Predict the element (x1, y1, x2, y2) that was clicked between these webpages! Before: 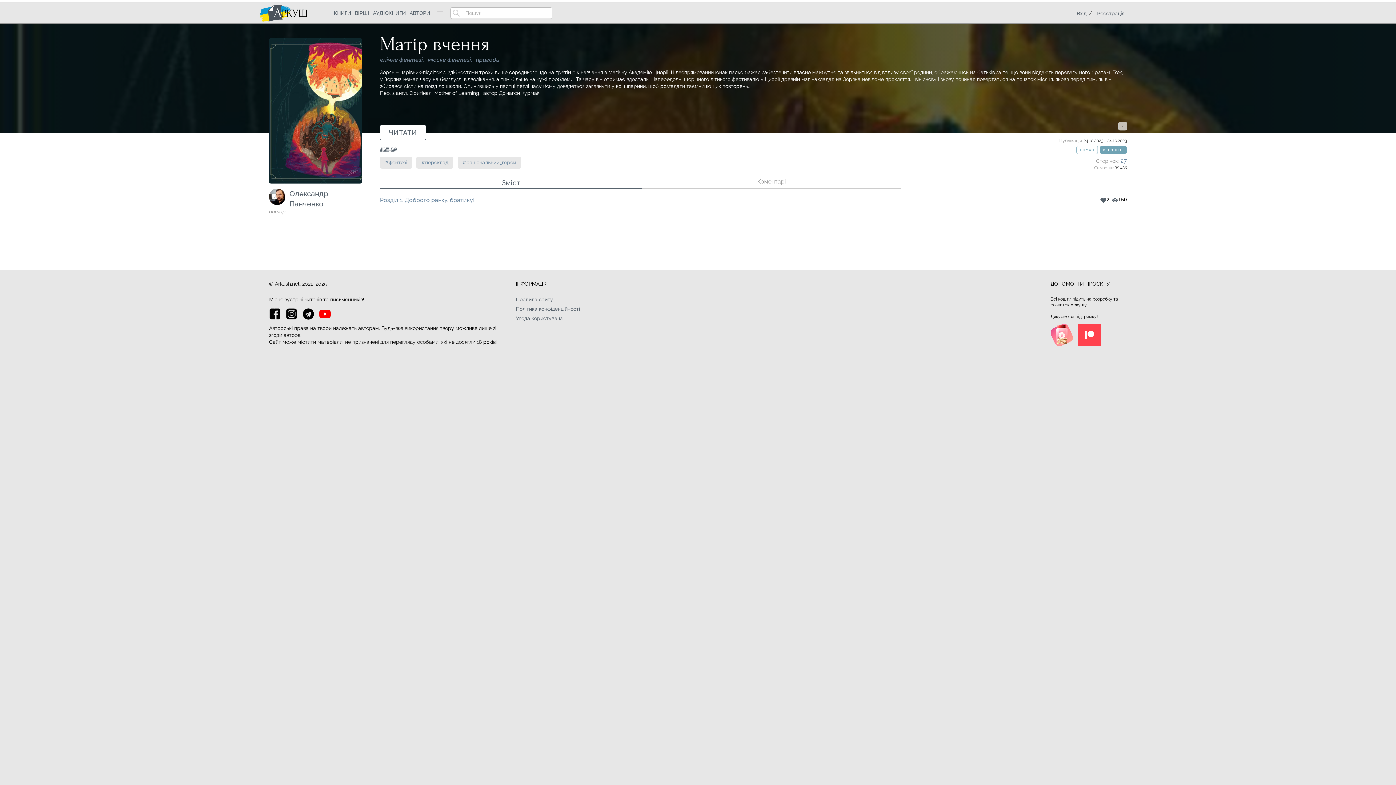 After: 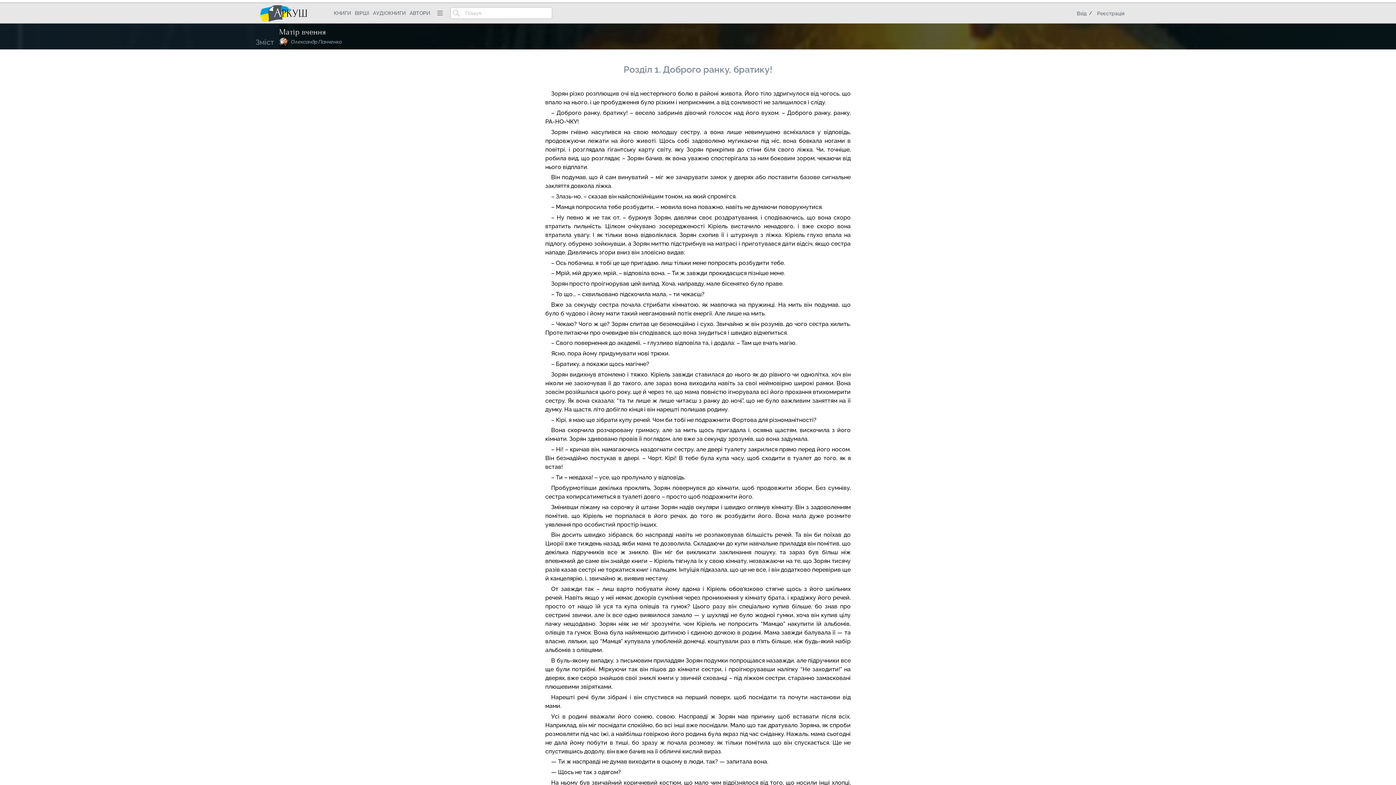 Action: bbox: (380, 195, 1081, 204) label: Розділ 1. Доброго ранку, братику!